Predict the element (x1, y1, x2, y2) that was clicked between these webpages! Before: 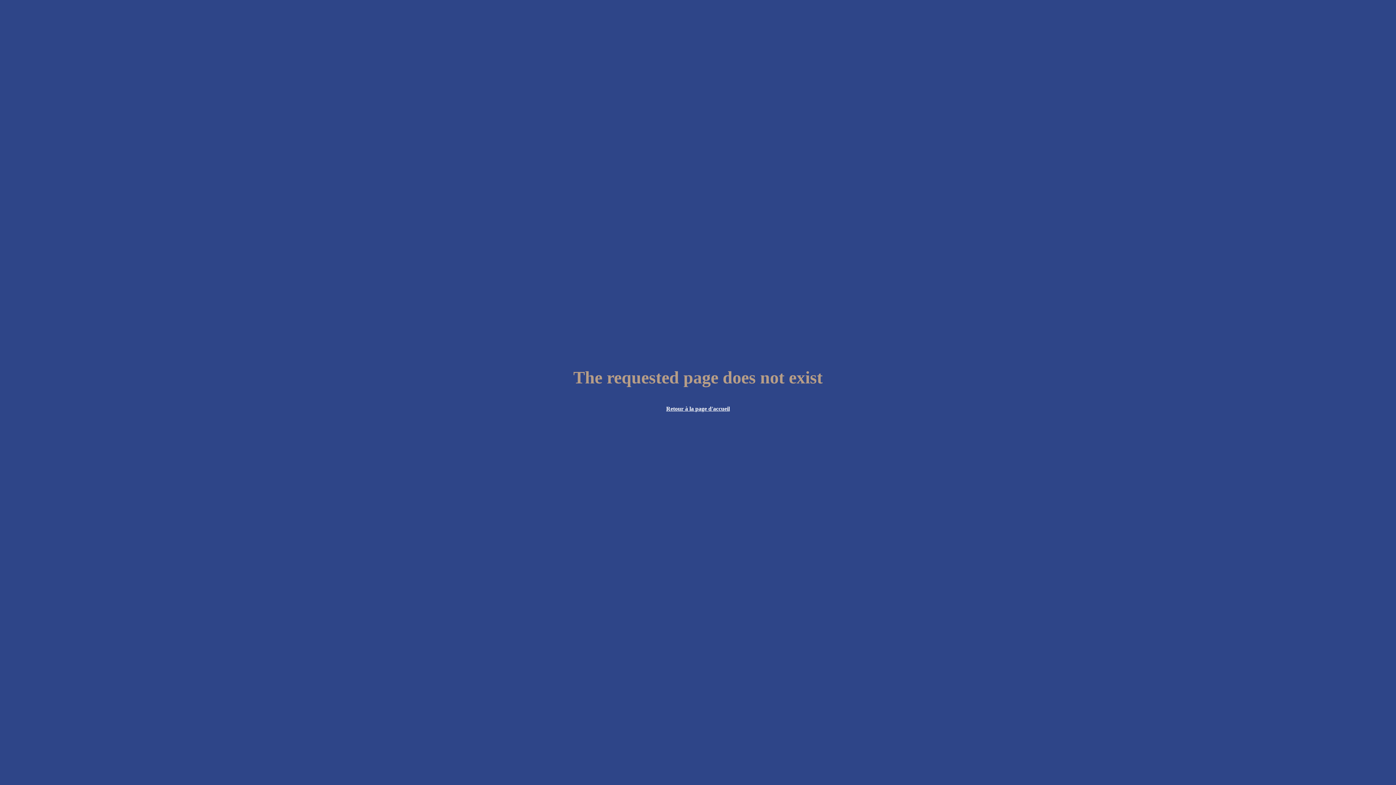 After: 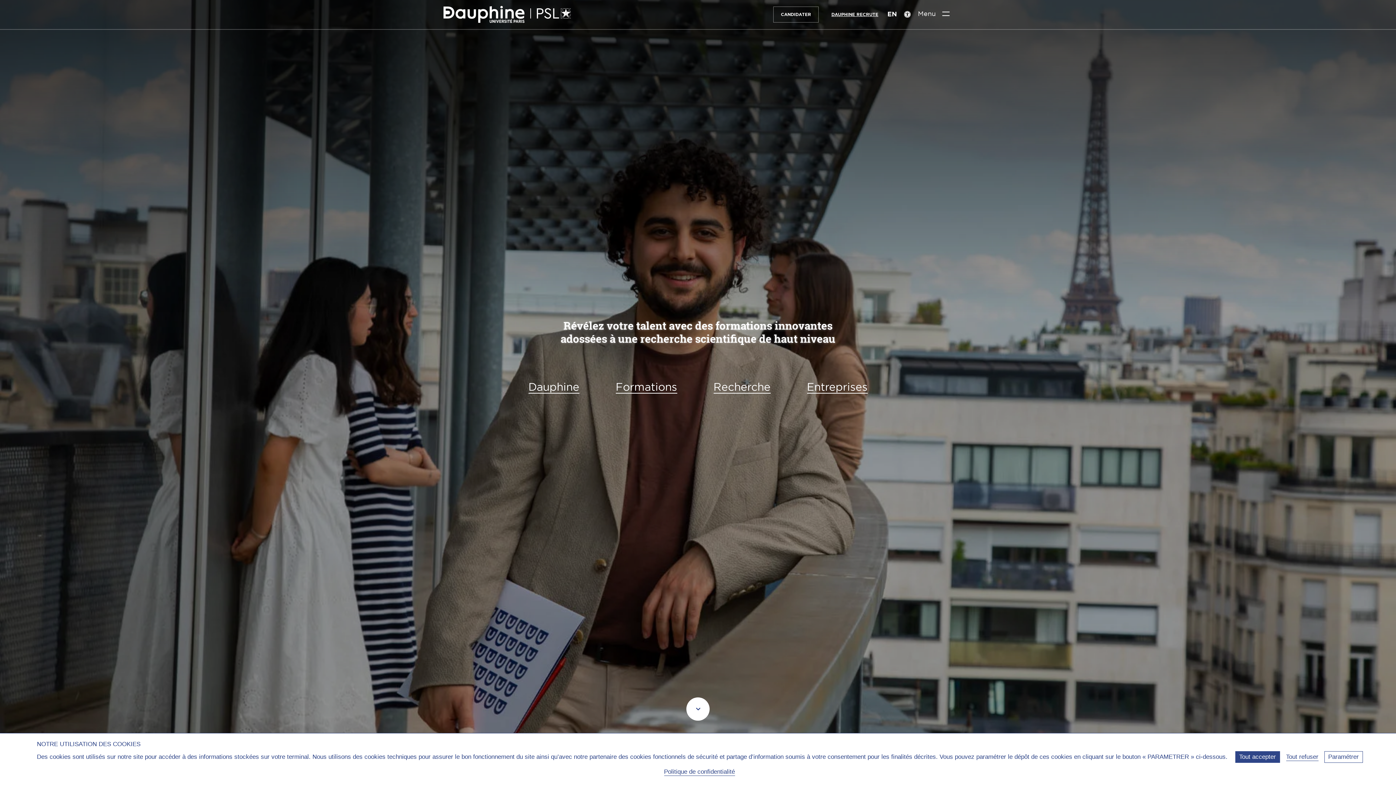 Action: label: Retour à la page d'accueil bbox: (666, 405, 730, 411)